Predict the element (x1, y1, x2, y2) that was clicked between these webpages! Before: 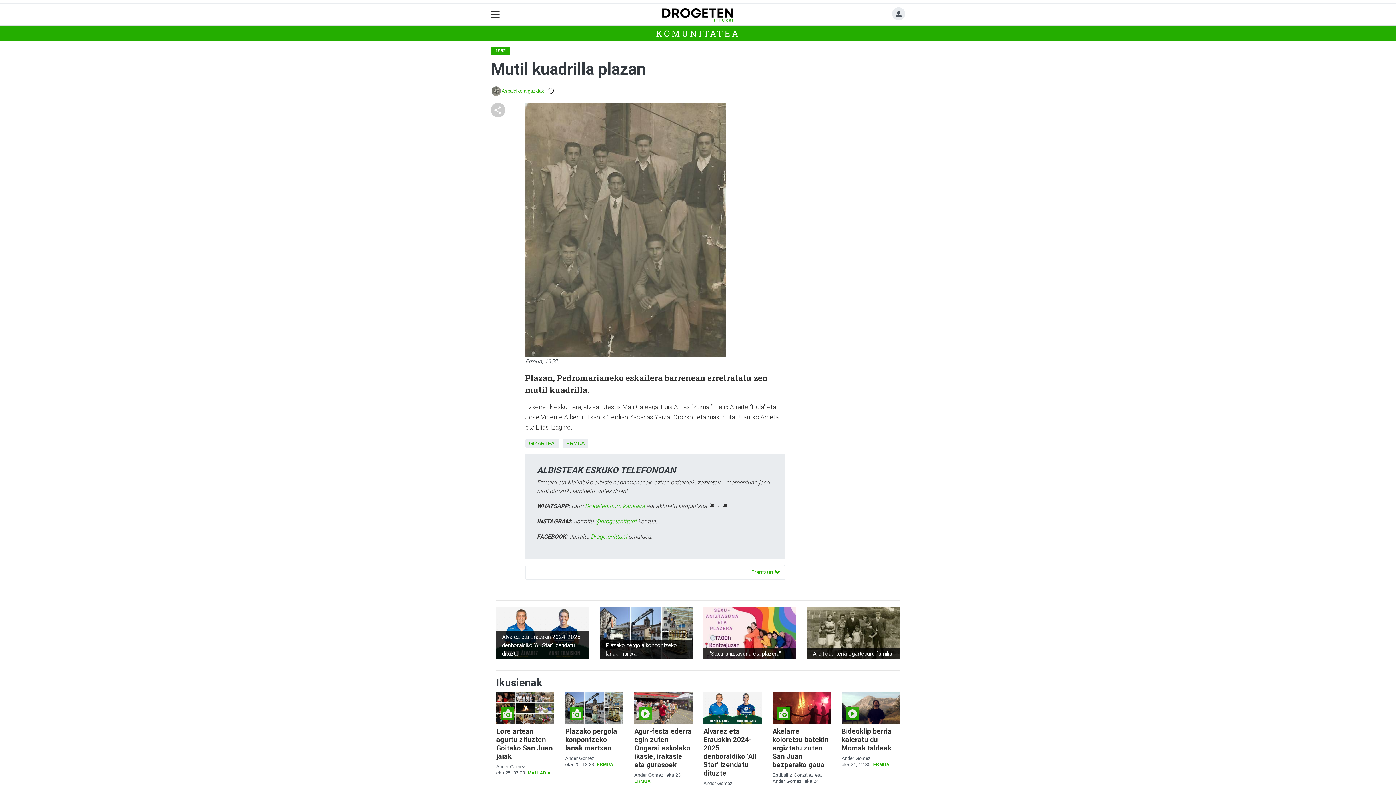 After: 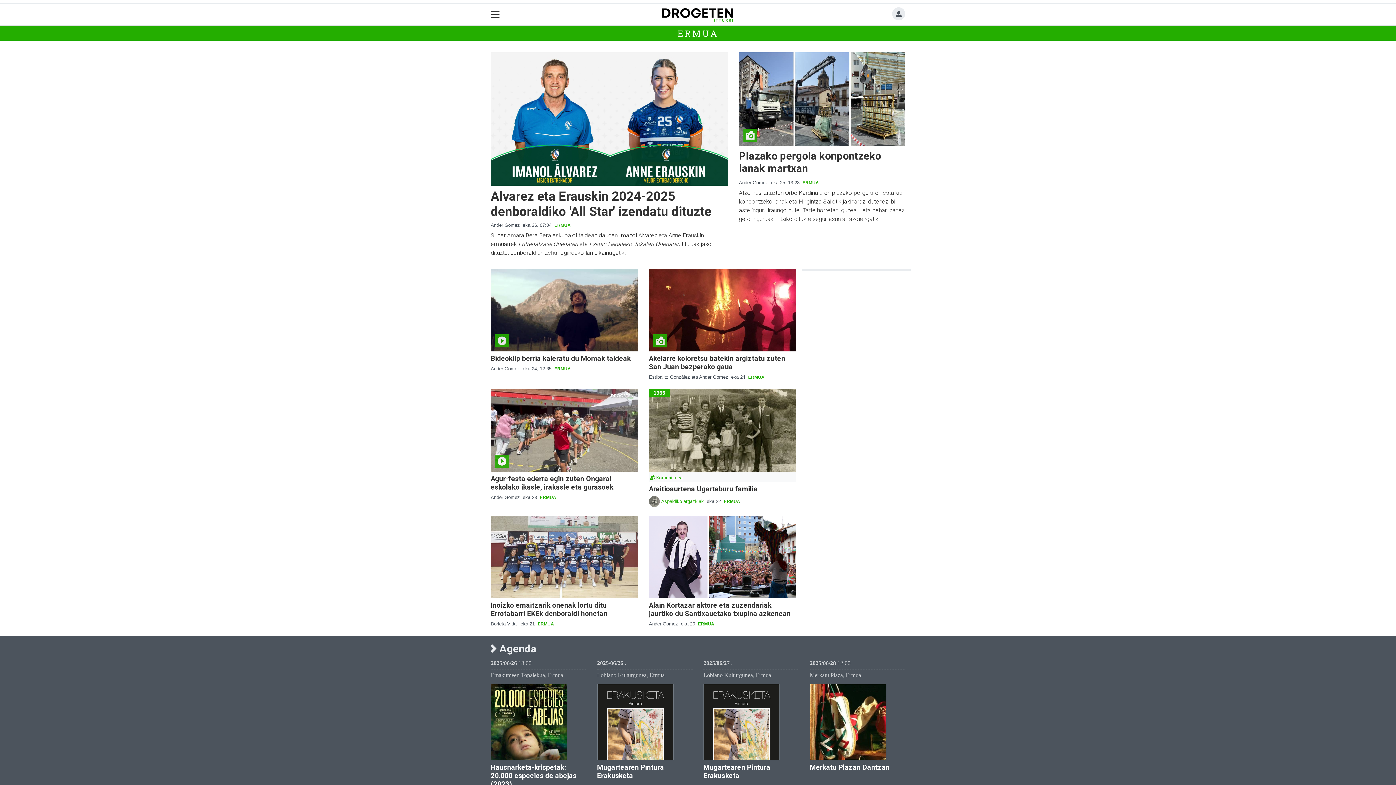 Action: label: ERMUA bbox: (634, 779, 650, 784)